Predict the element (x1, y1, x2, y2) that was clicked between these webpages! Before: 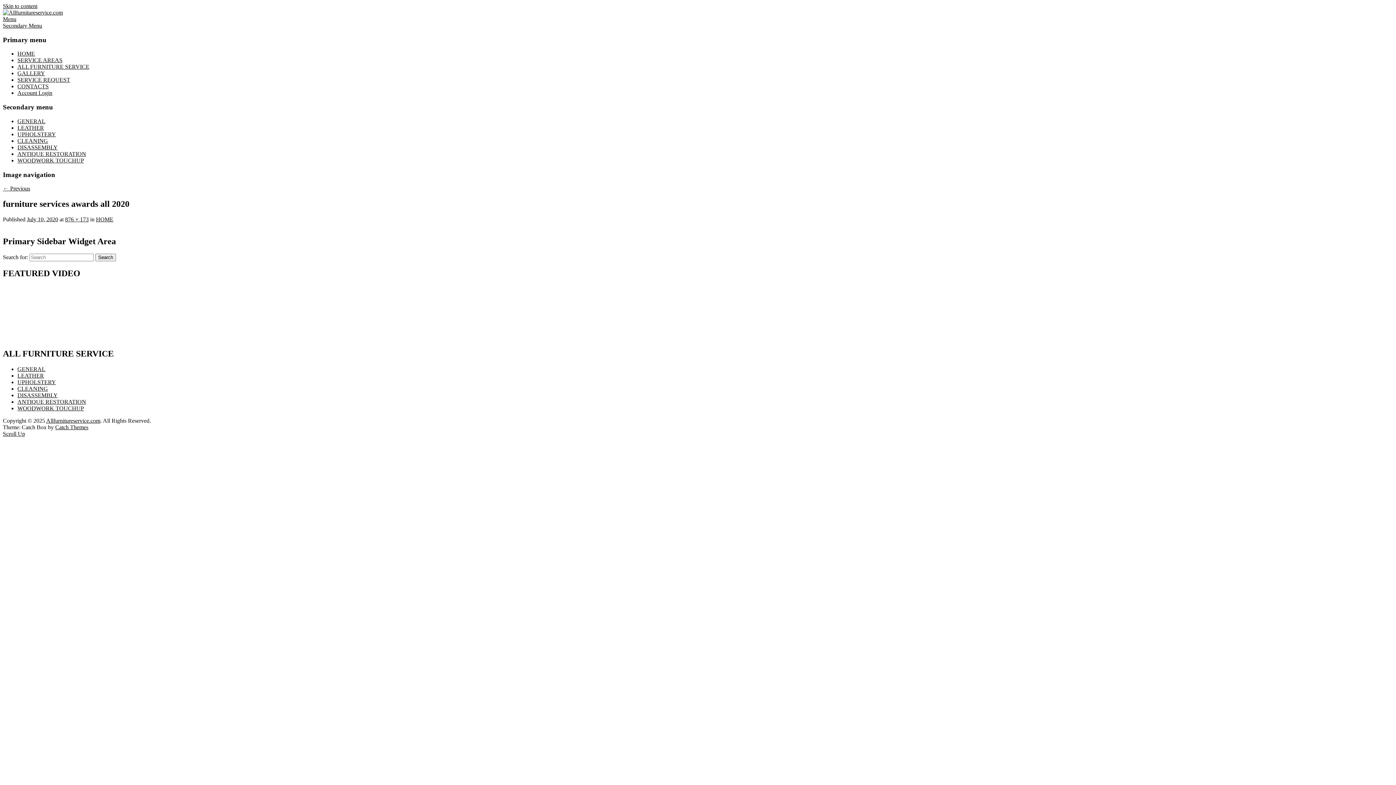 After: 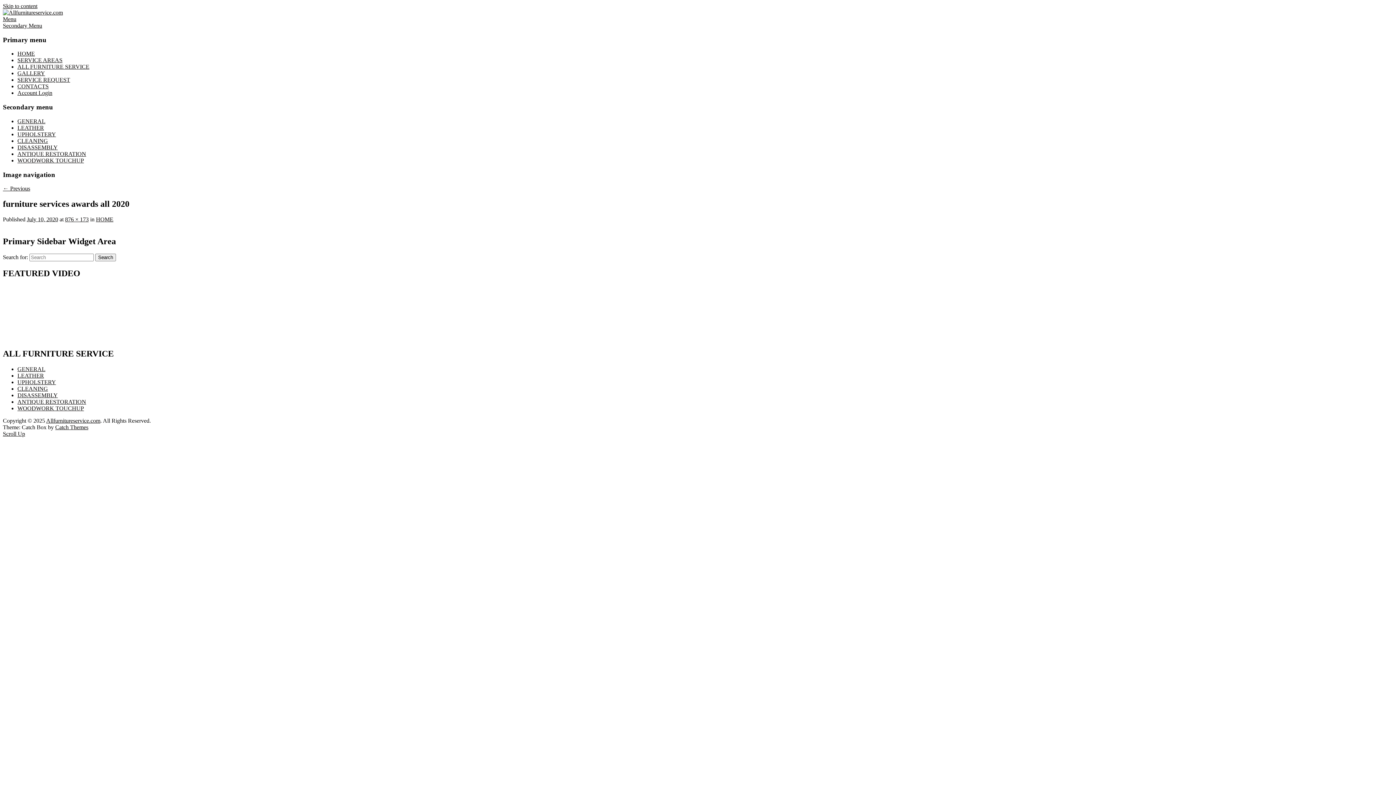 Action: bbox: (2, 22, 42, 28) label: Secondary Menu